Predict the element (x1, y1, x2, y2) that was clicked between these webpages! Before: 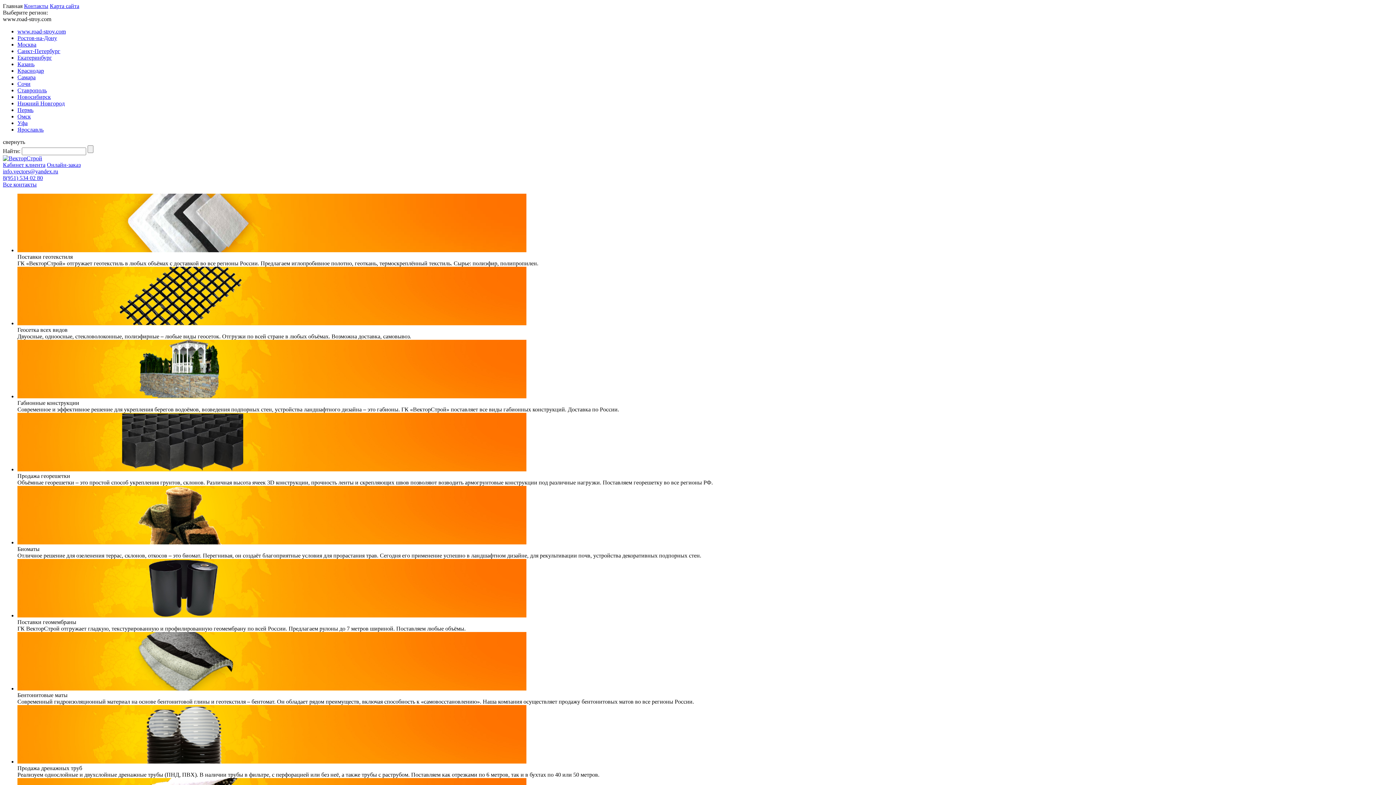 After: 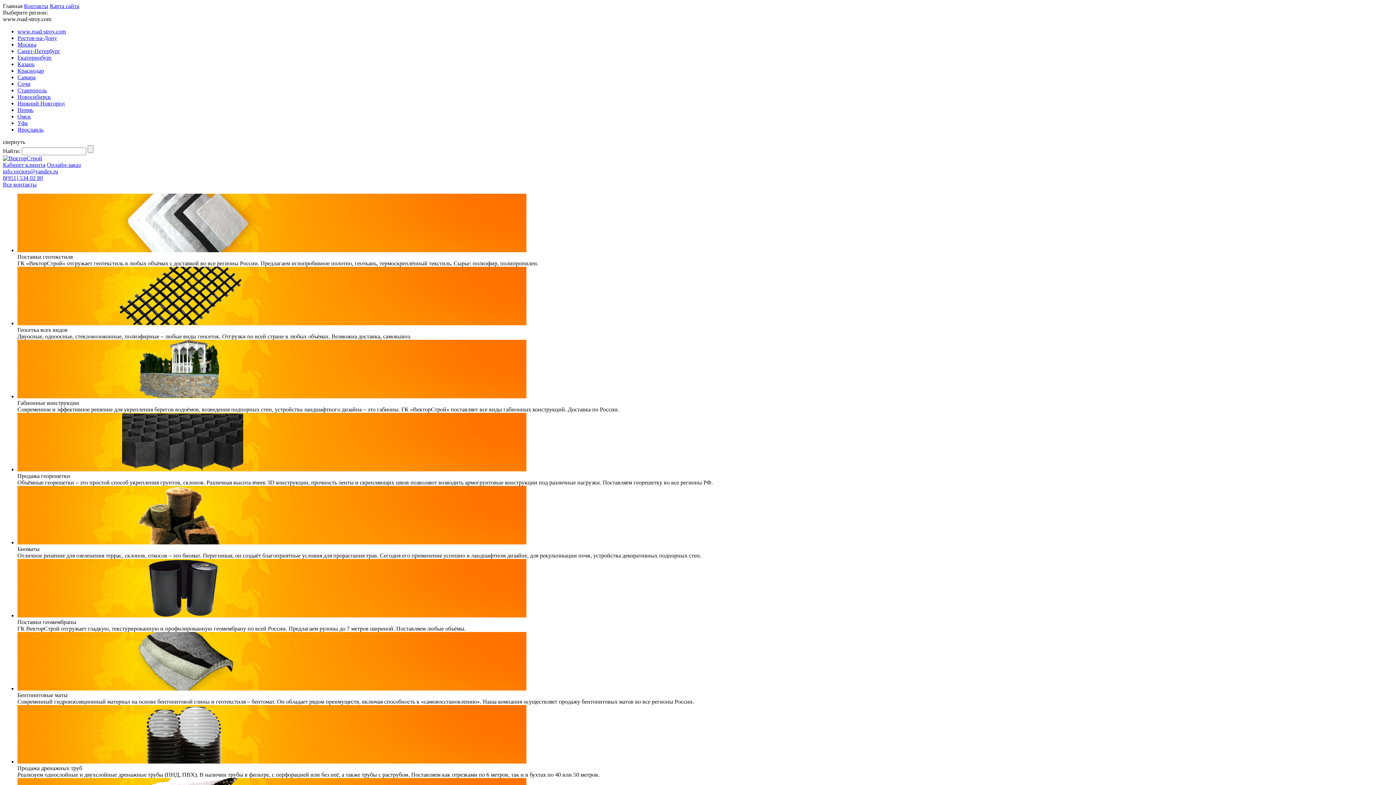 Action: bbox: (2, 155, 42, 161)